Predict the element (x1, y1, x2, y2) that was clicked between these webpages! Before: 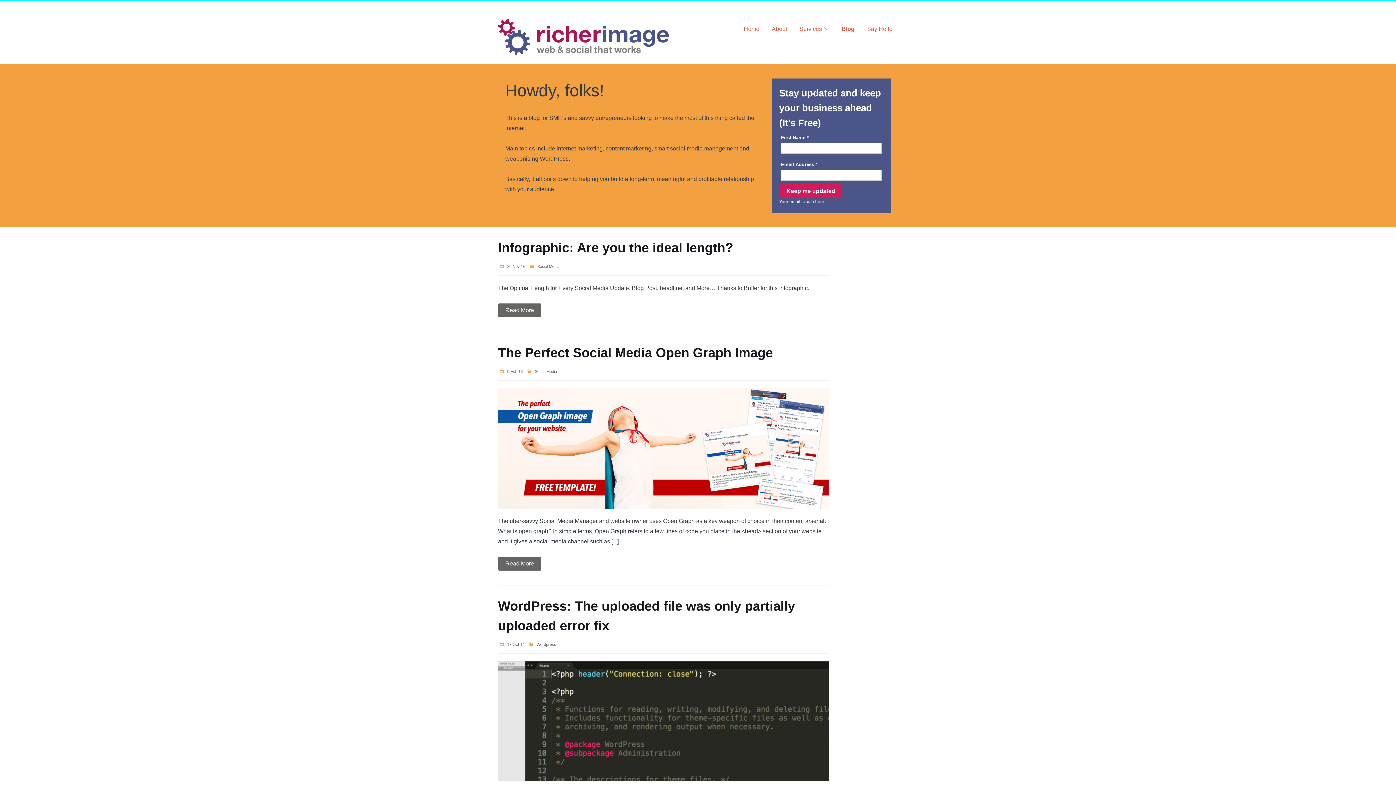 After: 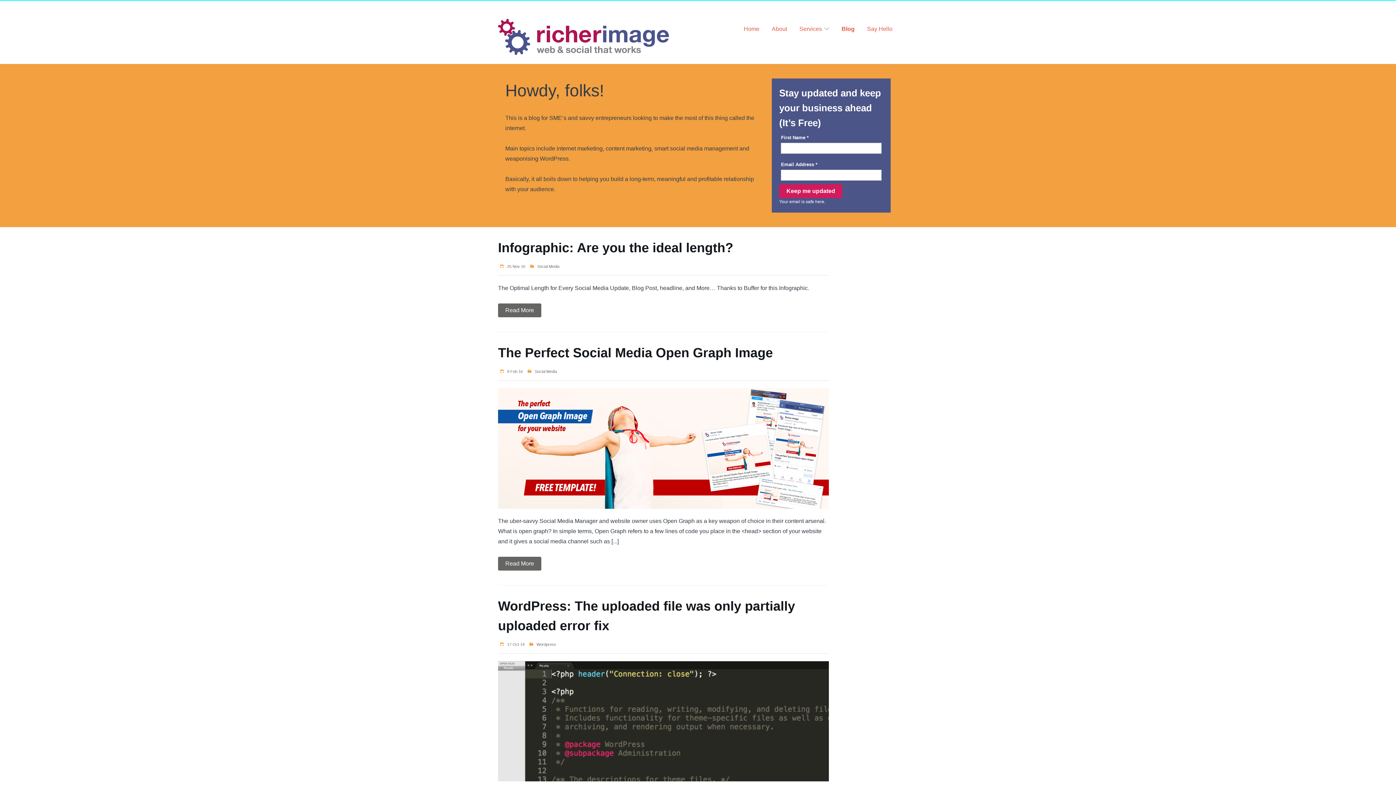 Action: label: Blog bbox: (836, 11, 860, 37)